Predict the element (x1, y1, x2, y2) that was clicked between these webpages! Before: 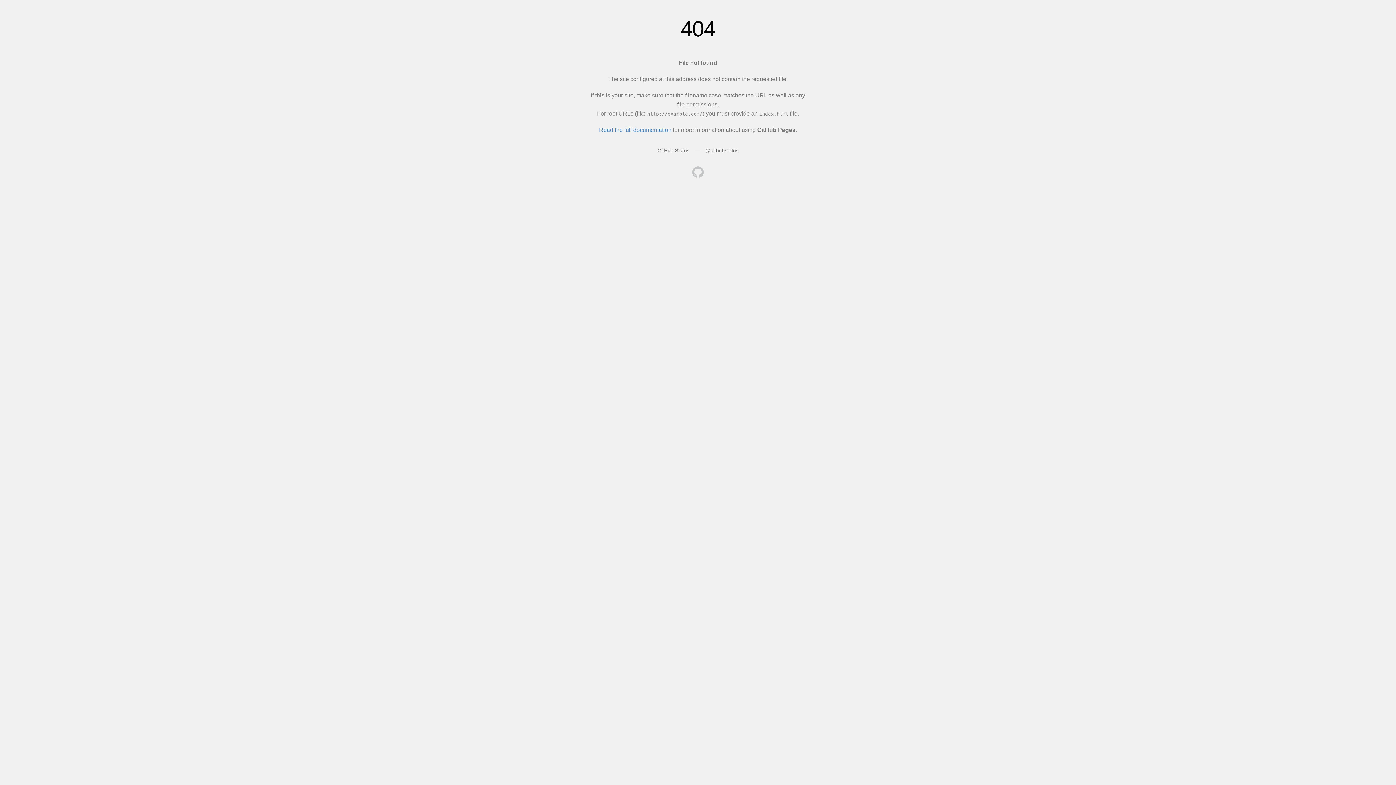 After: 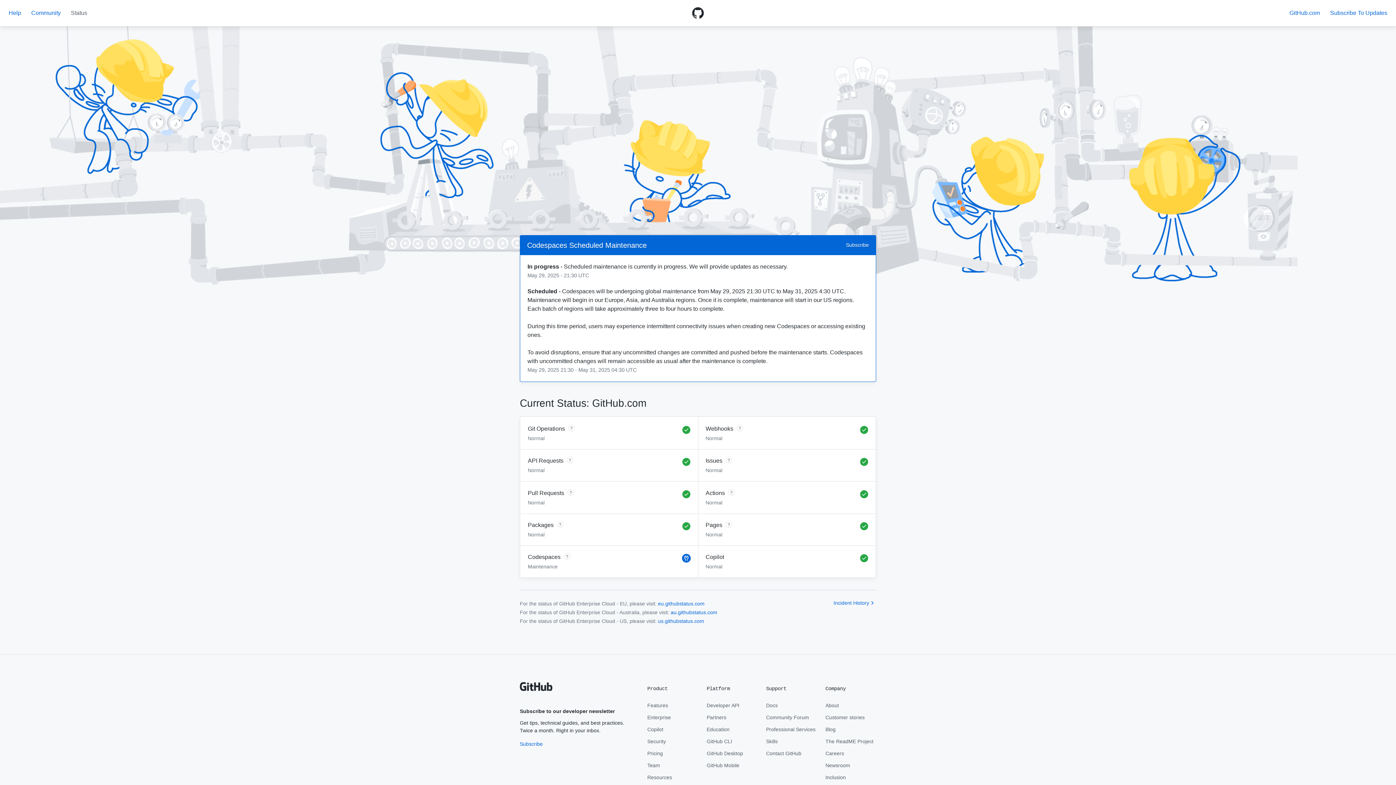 Action: label: GitHub Status bbox: (657, 147, 689, 153)